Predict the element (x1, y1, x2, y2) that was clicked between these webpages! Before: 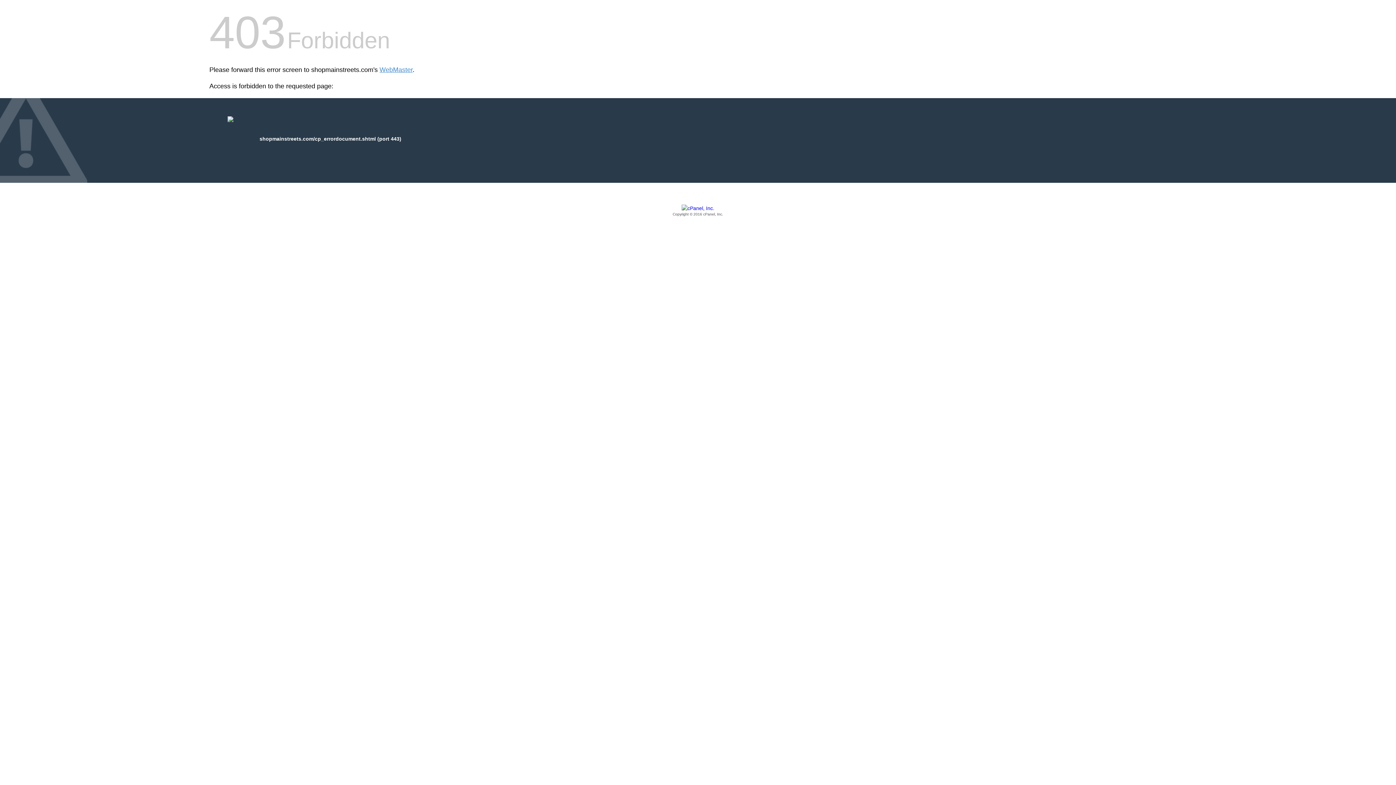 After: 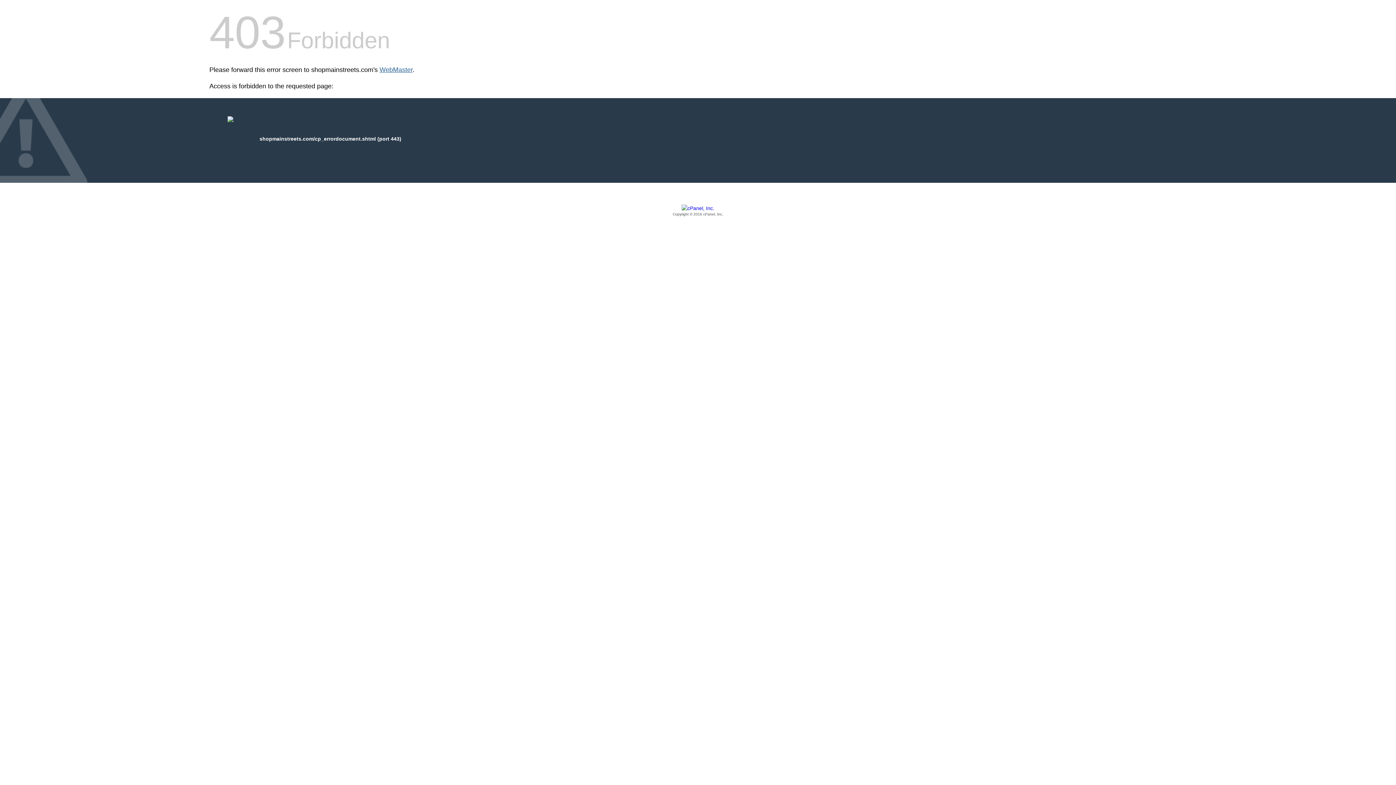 Action: label: WebMaster bbox: (379, 66, 412, 73)